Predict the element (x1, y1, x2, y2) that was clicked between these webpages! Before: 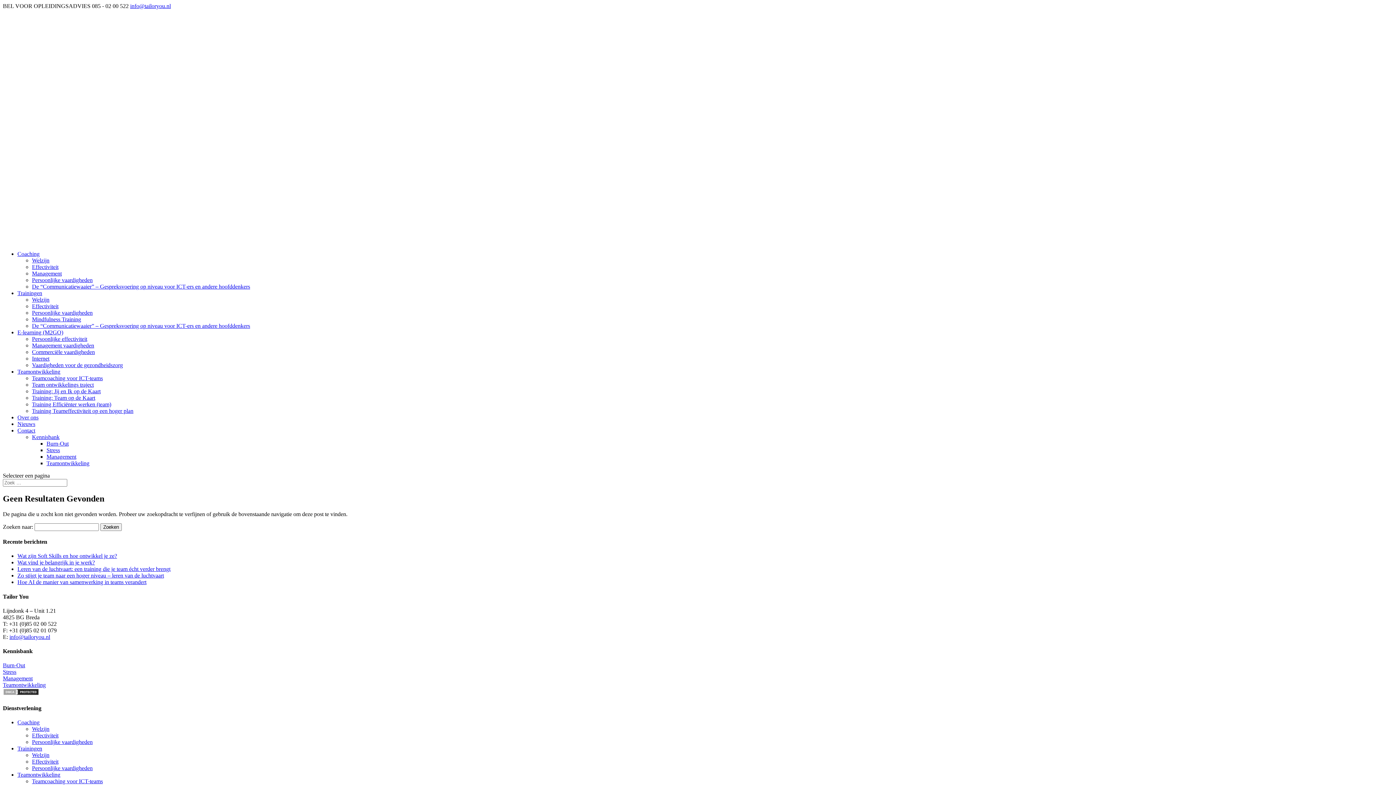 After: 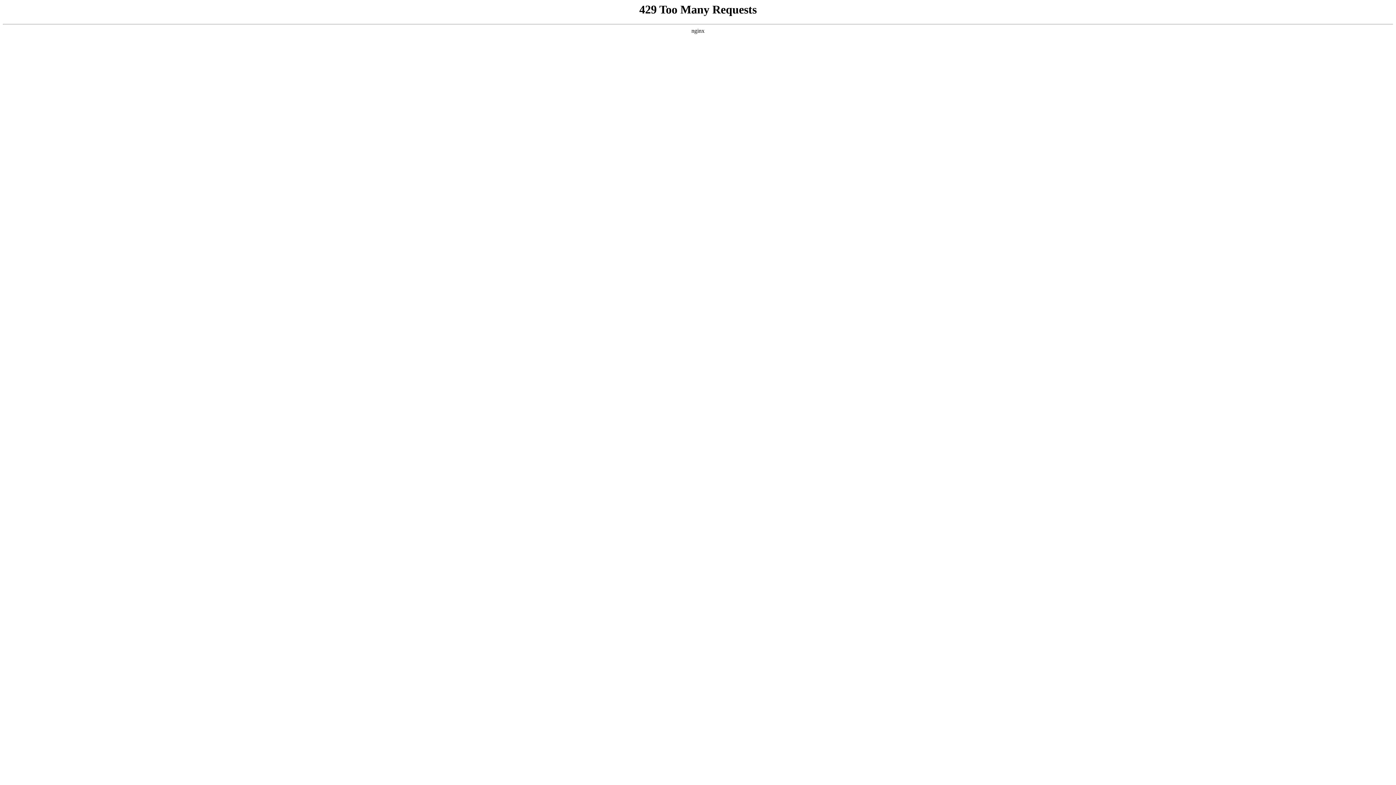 Action: bbox: (32, 401, 111, 407) label: Training Efficiënter werken (team)